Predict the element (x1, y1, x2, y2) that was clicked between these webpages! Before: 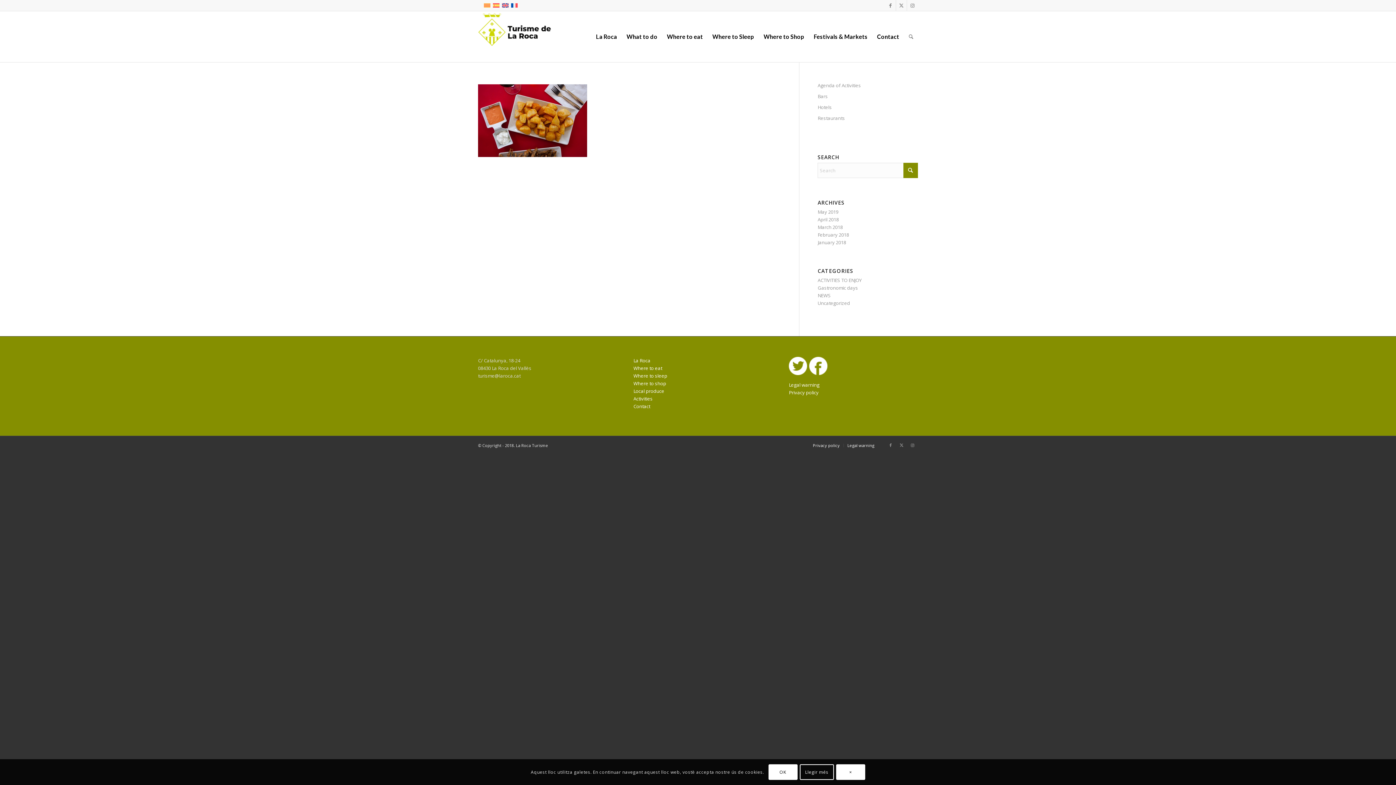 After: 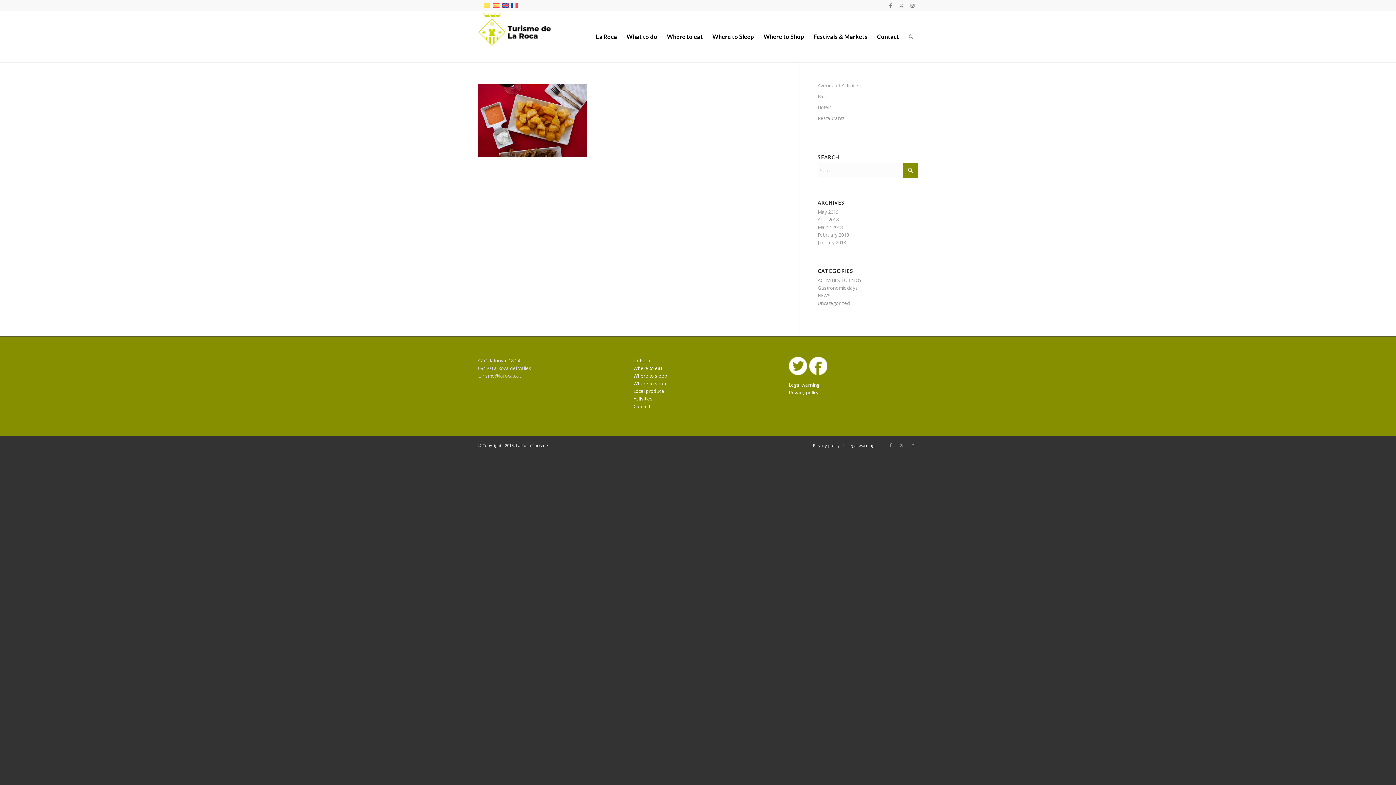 Action: bbox: (768, 764, 797, 780) label: OK